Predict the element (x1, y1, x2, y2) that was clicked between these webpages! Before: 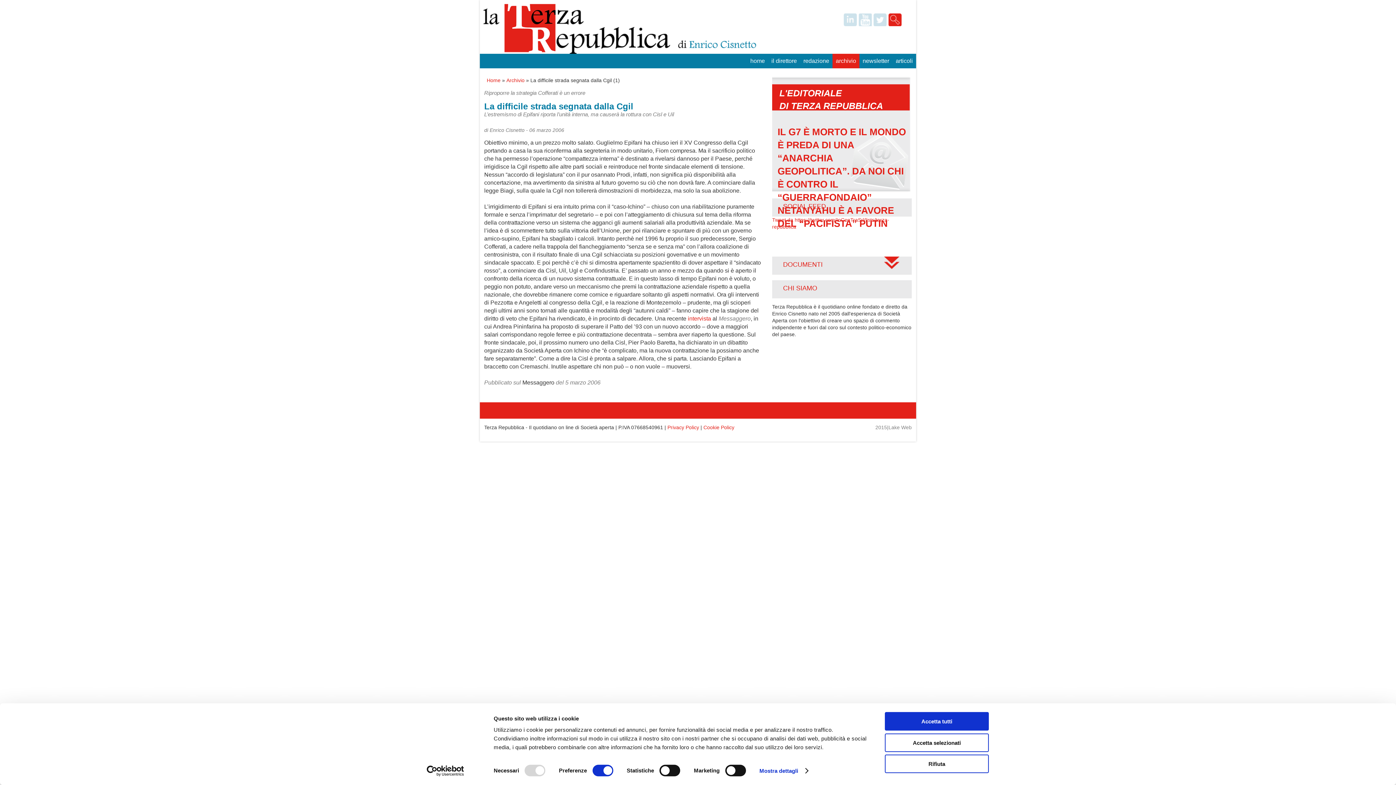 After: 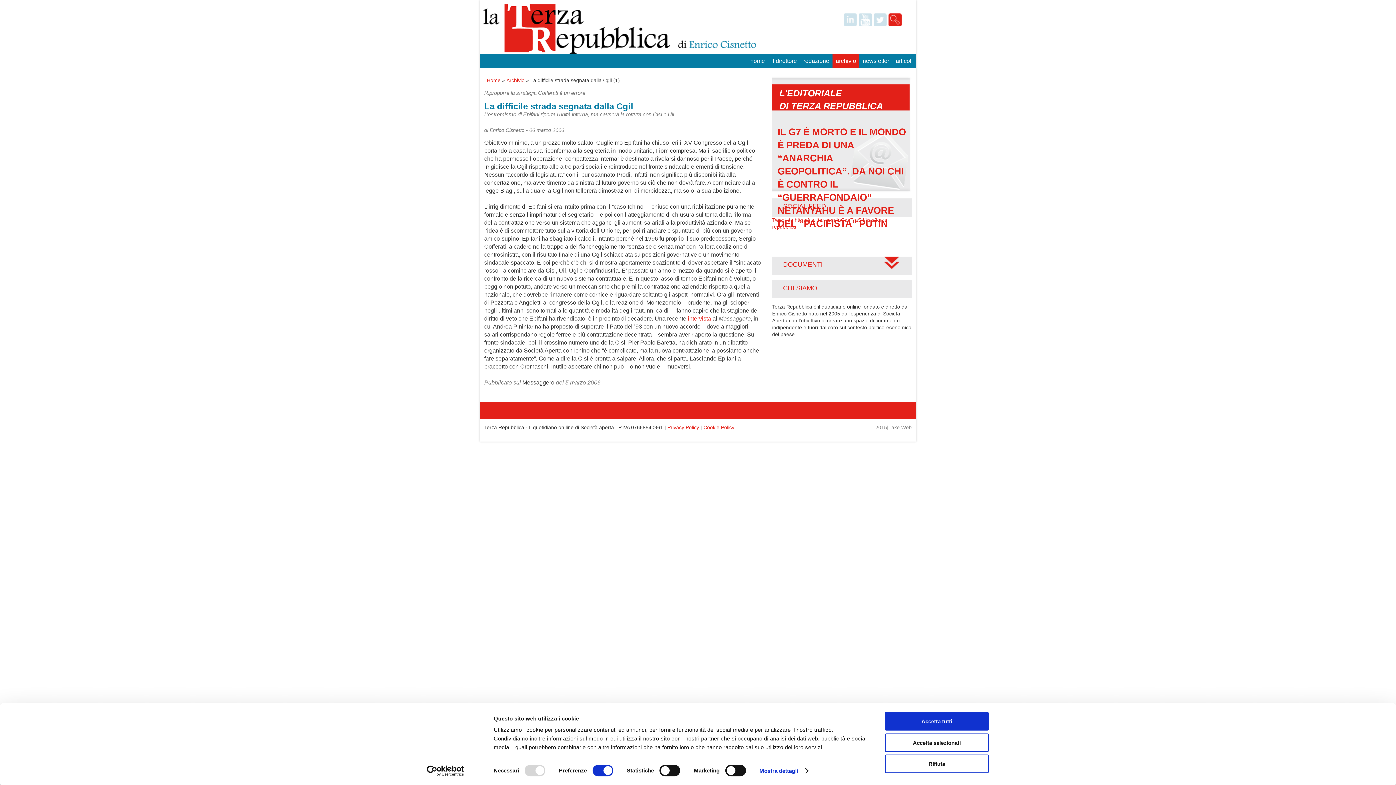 Action: bbox: (873, 13, 886, 26)